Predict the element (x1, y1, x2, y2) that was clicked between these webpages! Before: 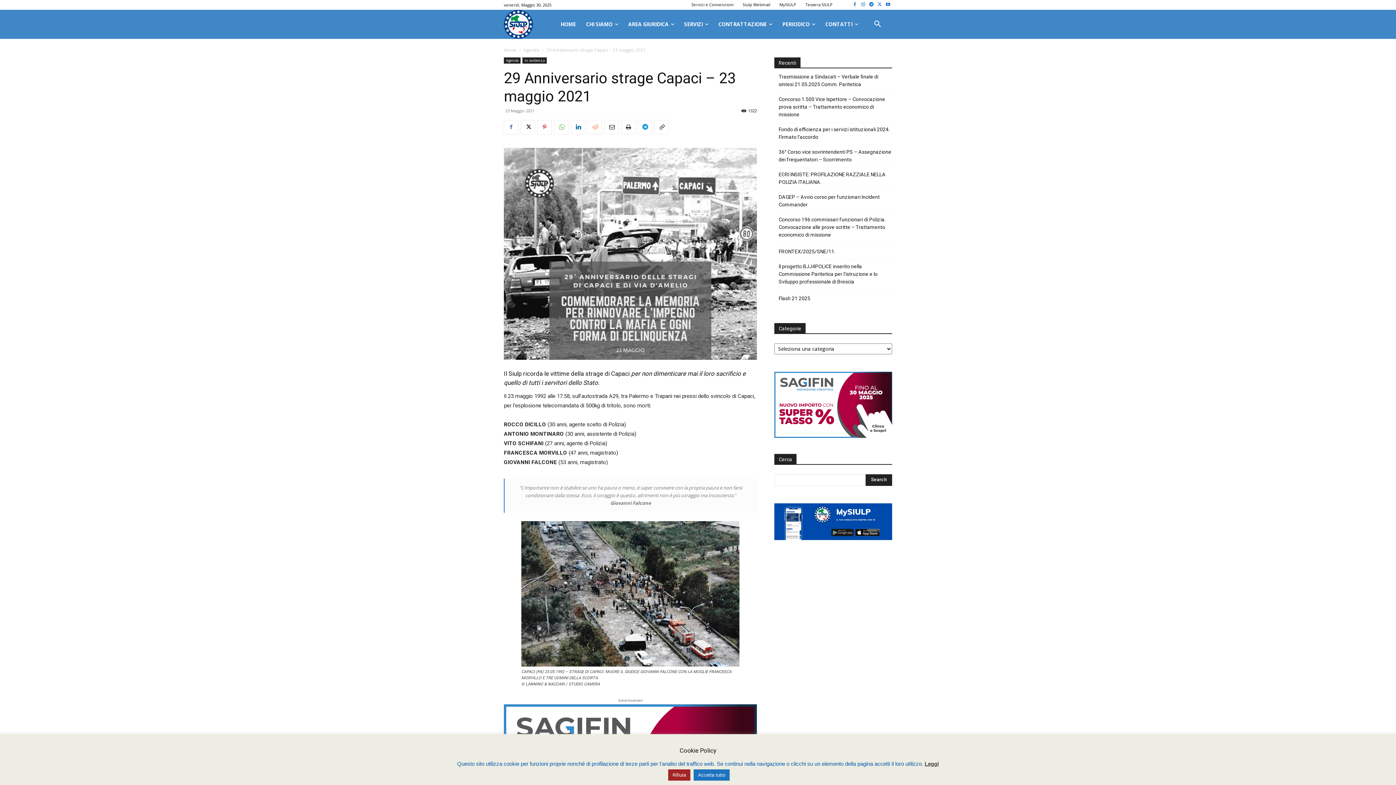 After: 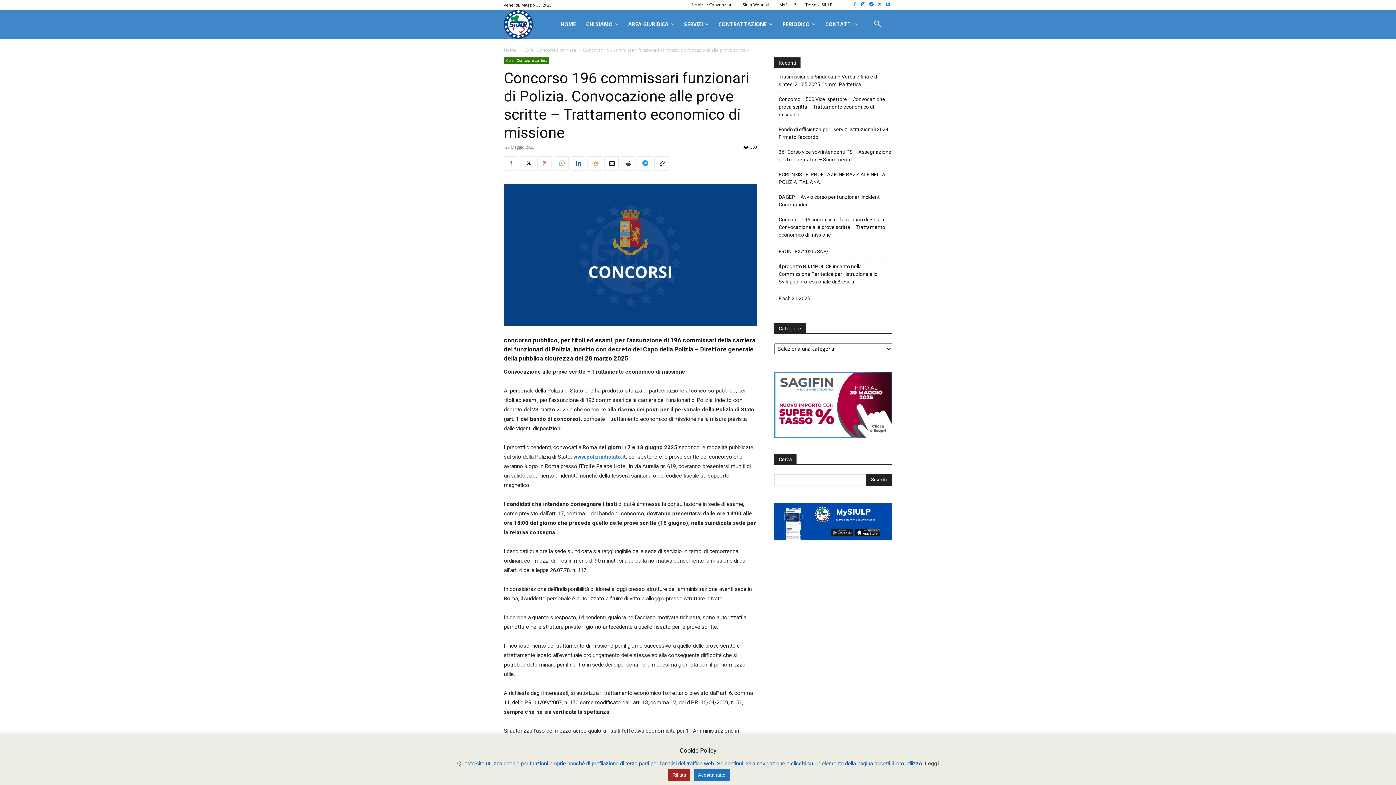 Action: label: Concorso 196 commissari funzionari di Polizia. Convocazione alle prove scritte – Trattamento economico di missione bbox: (778, 215, 892, 238)